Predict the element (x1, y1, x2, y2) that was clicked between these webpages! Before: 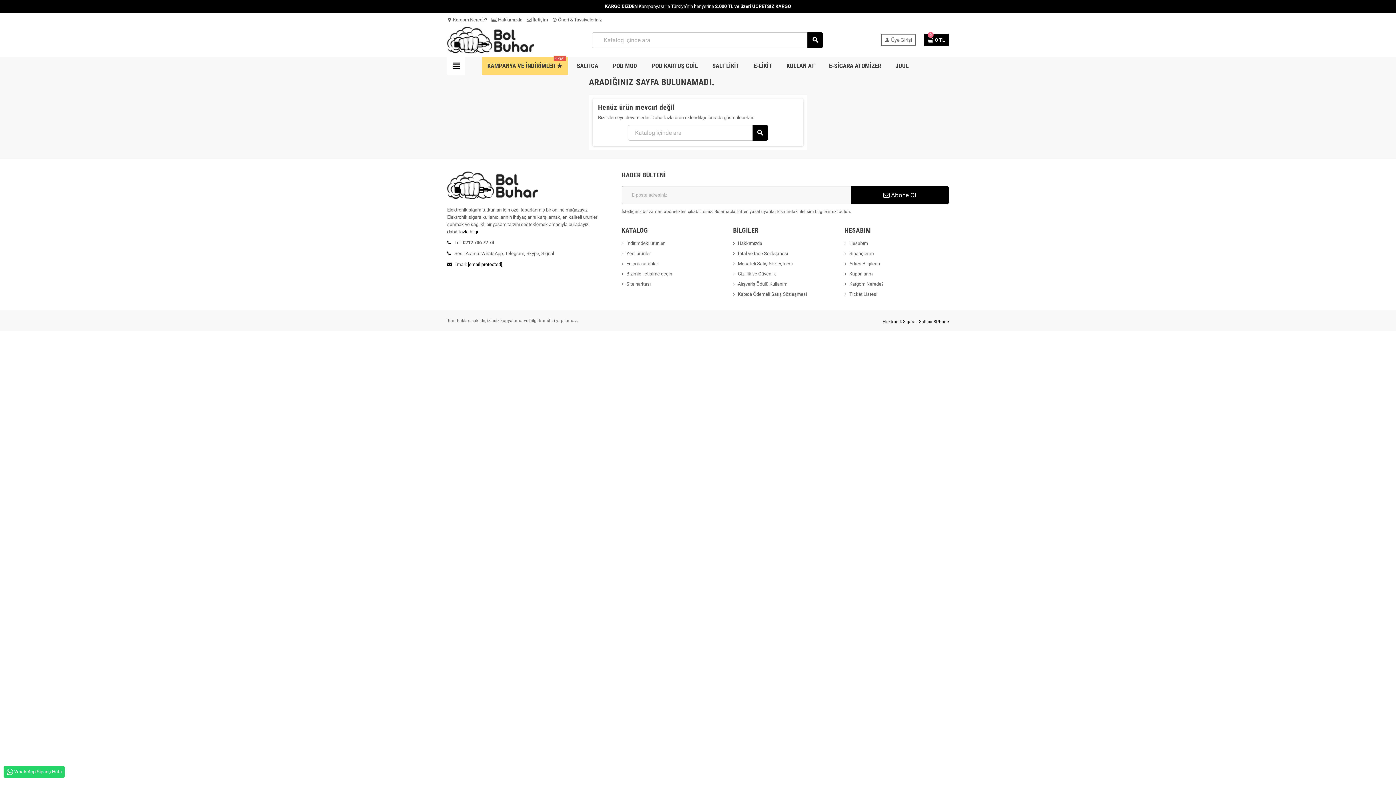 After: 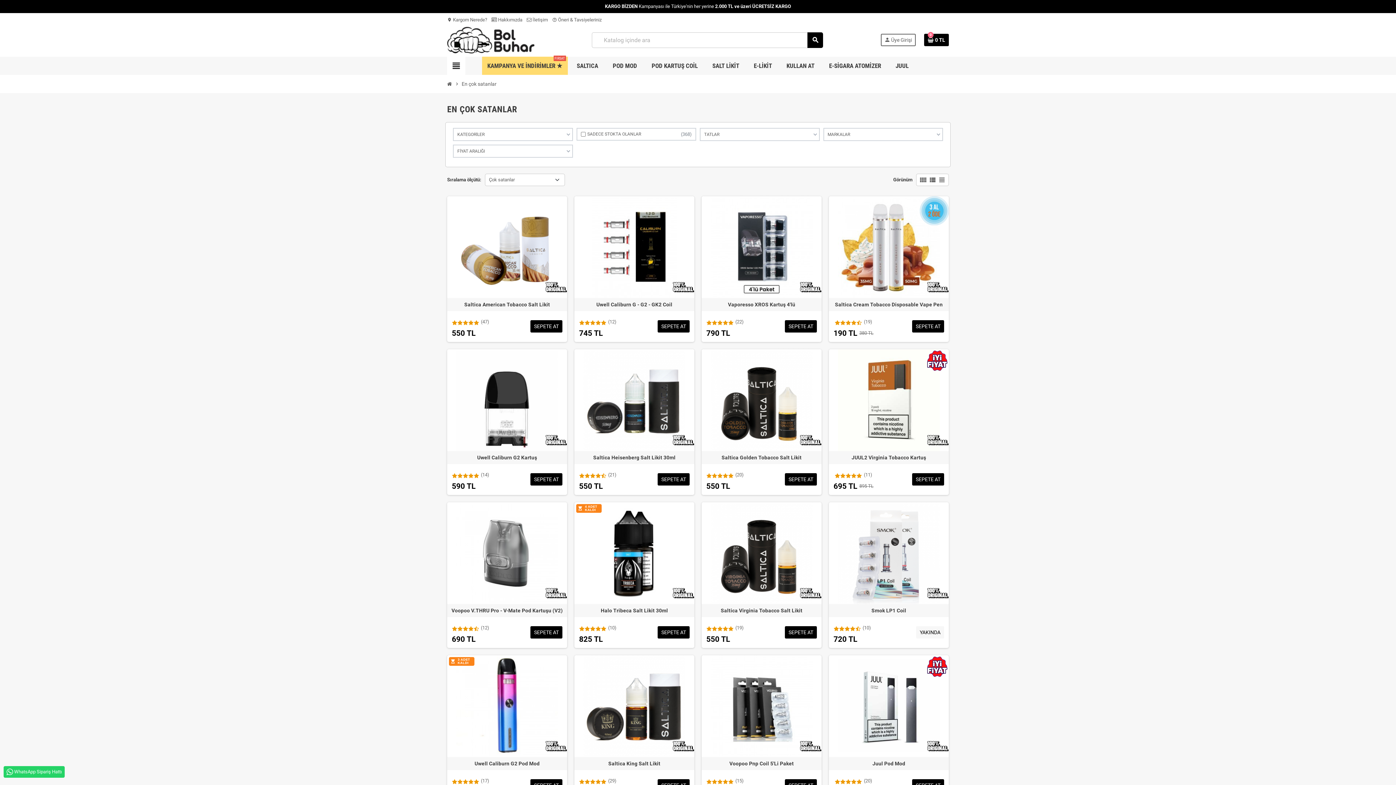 Action: label: En çok satanlar bbox: (621, 261, 658, 266)